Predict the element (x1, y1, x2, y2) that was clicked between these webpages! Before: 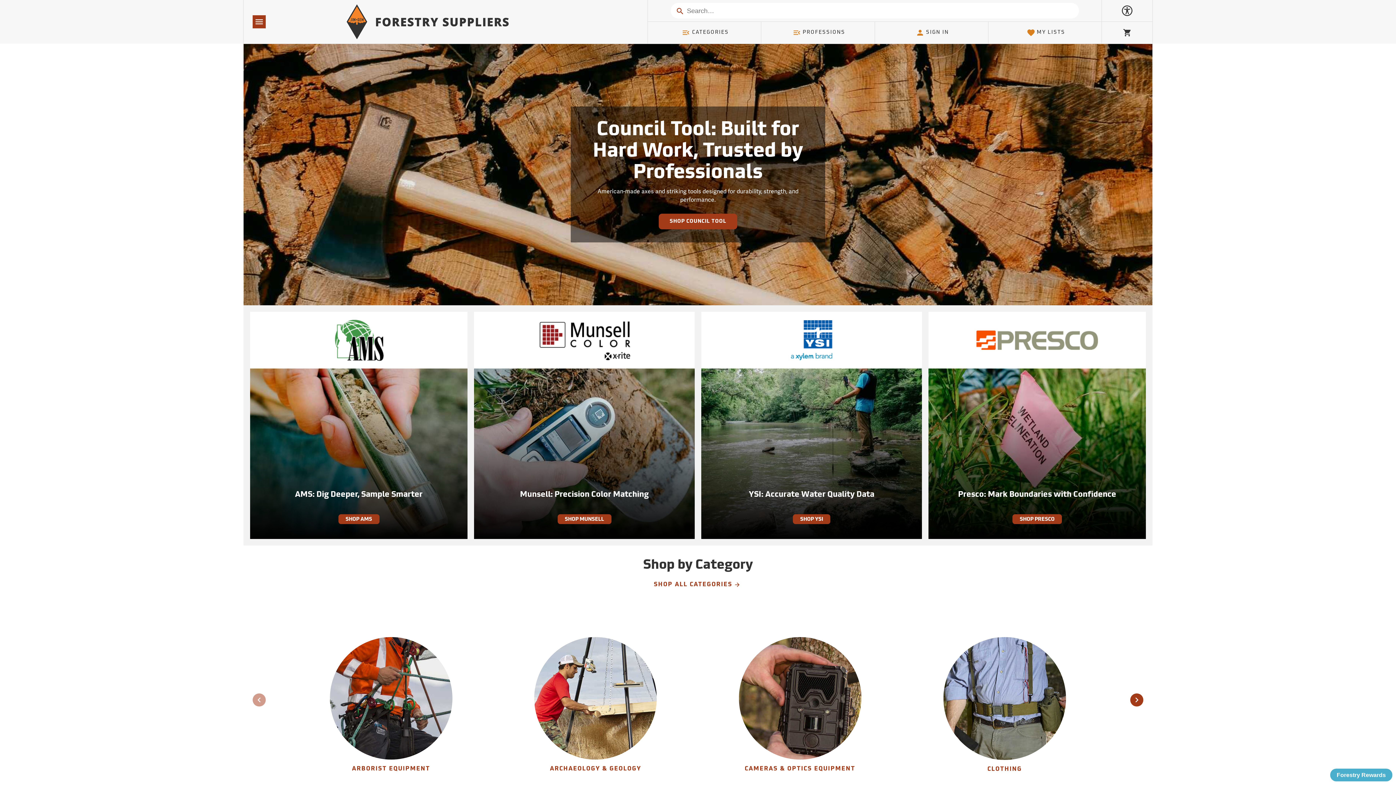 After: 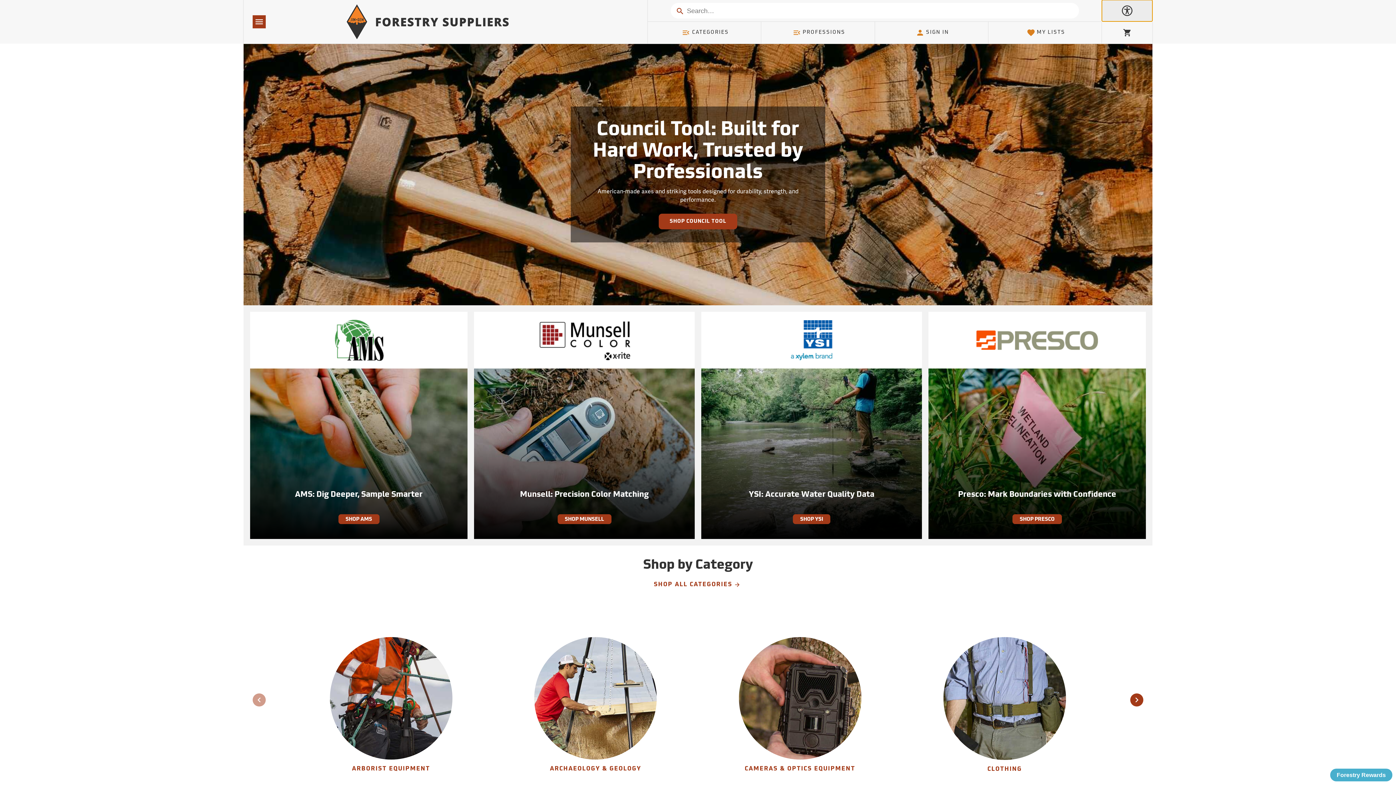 Action: bbox: (1102, 0, 1152, 21)